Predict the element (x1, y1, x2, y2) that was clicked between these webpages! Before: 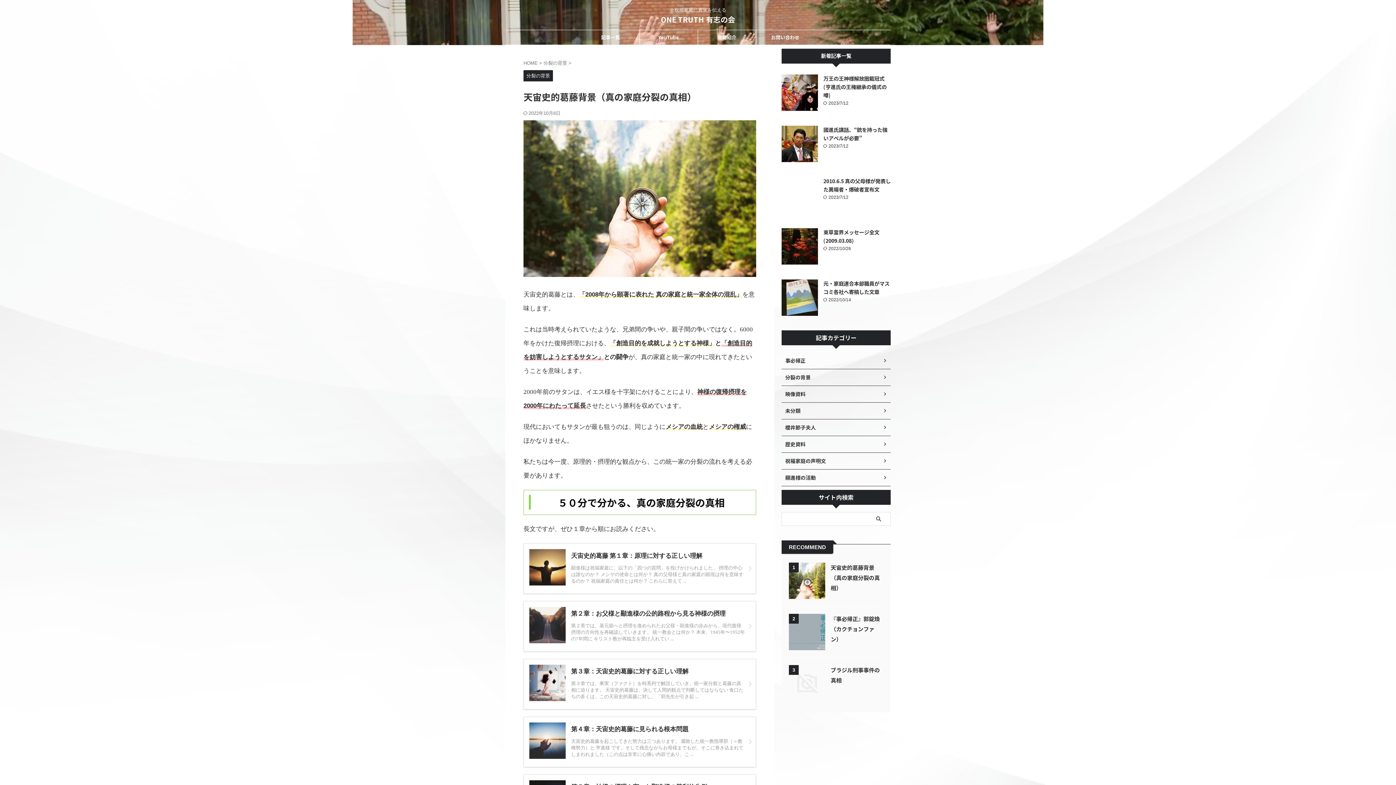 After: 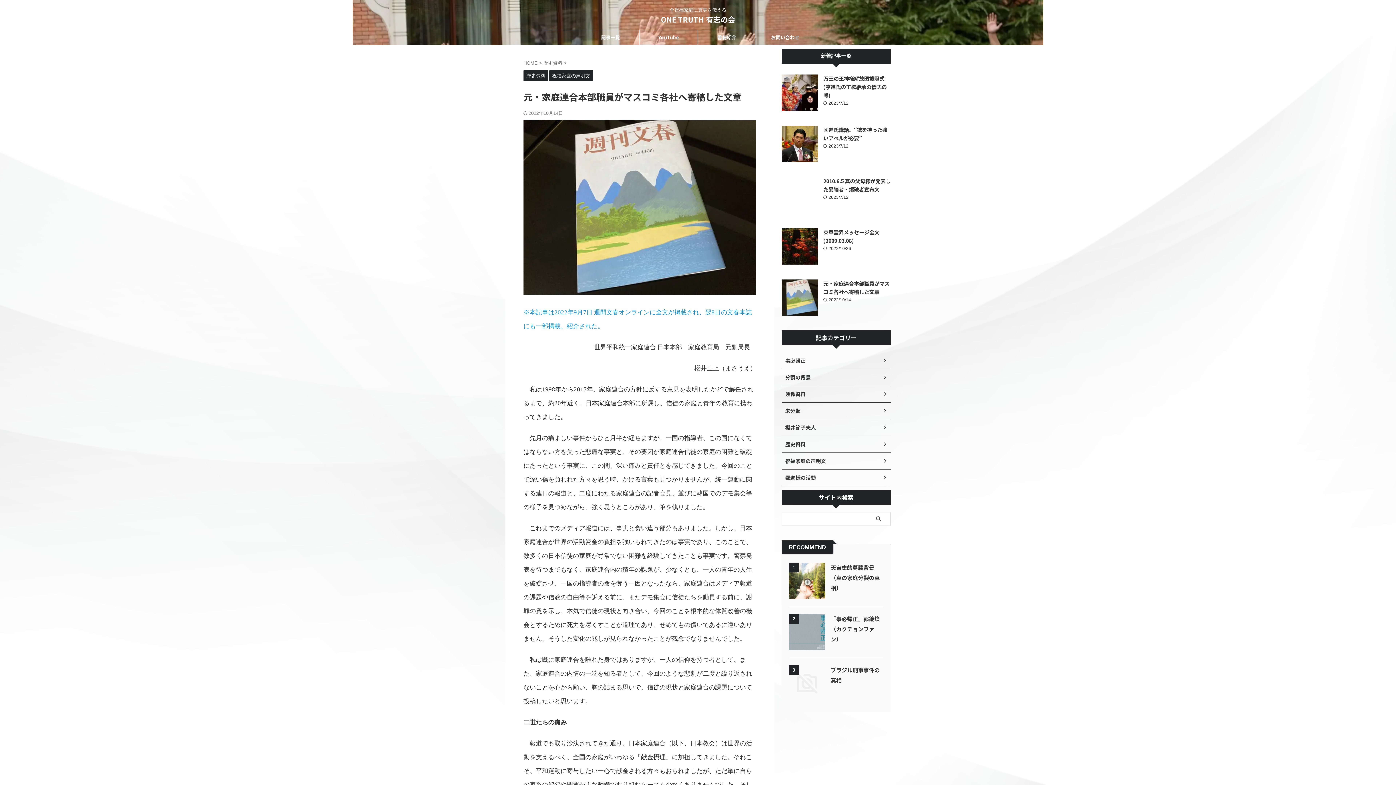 Action: bbox: (781, 309, 818, 315)